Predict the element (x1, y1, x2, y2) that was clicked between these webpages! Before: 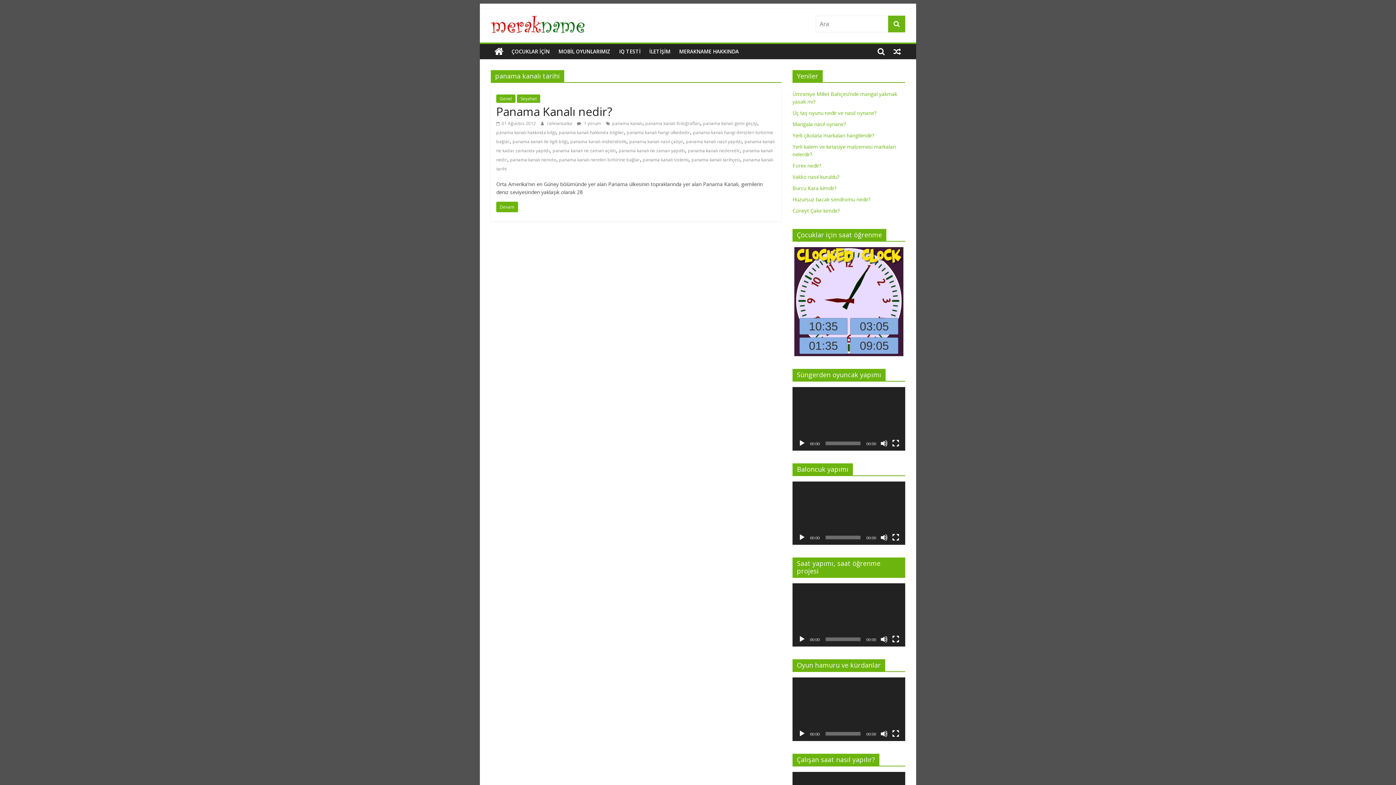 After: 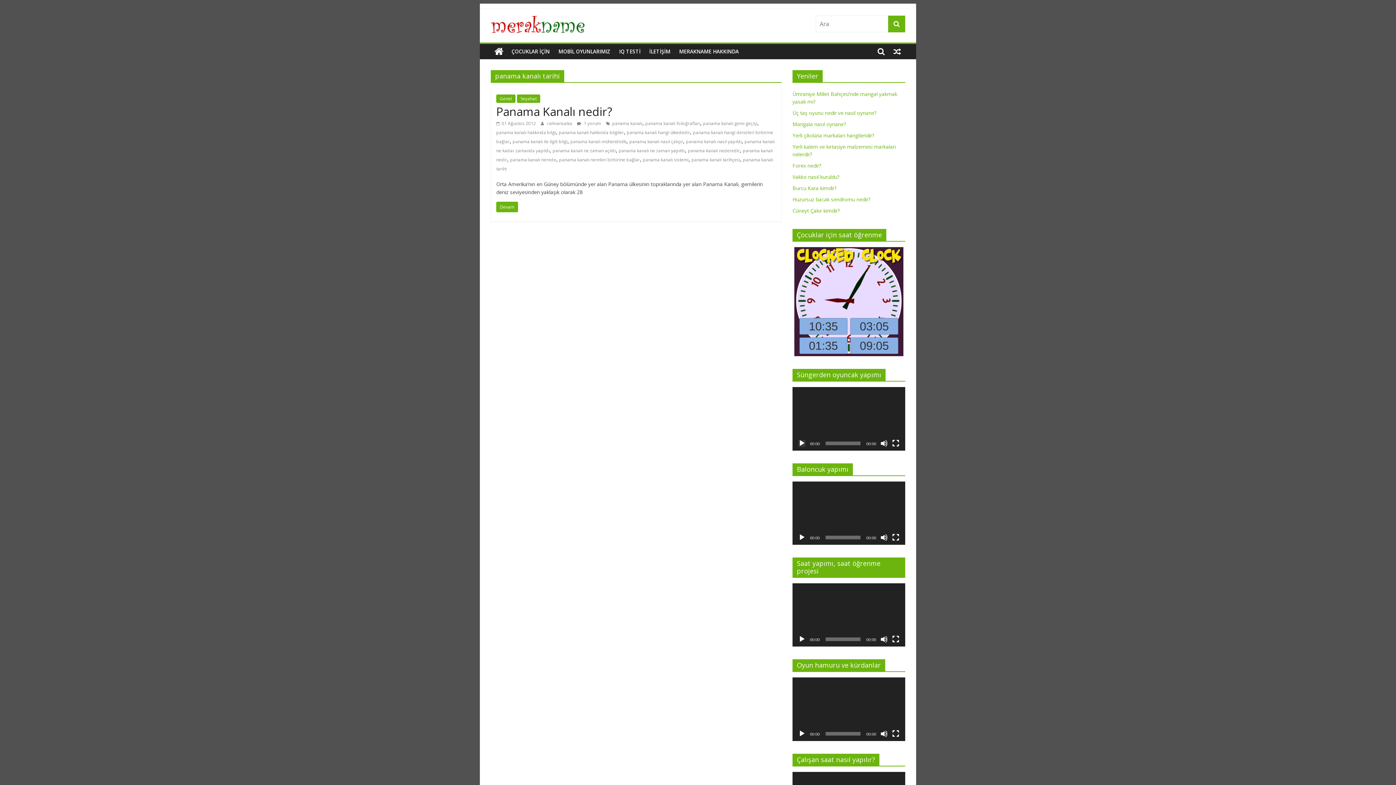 Action: bbox: (798, 439, 805, 447) label: Oynat